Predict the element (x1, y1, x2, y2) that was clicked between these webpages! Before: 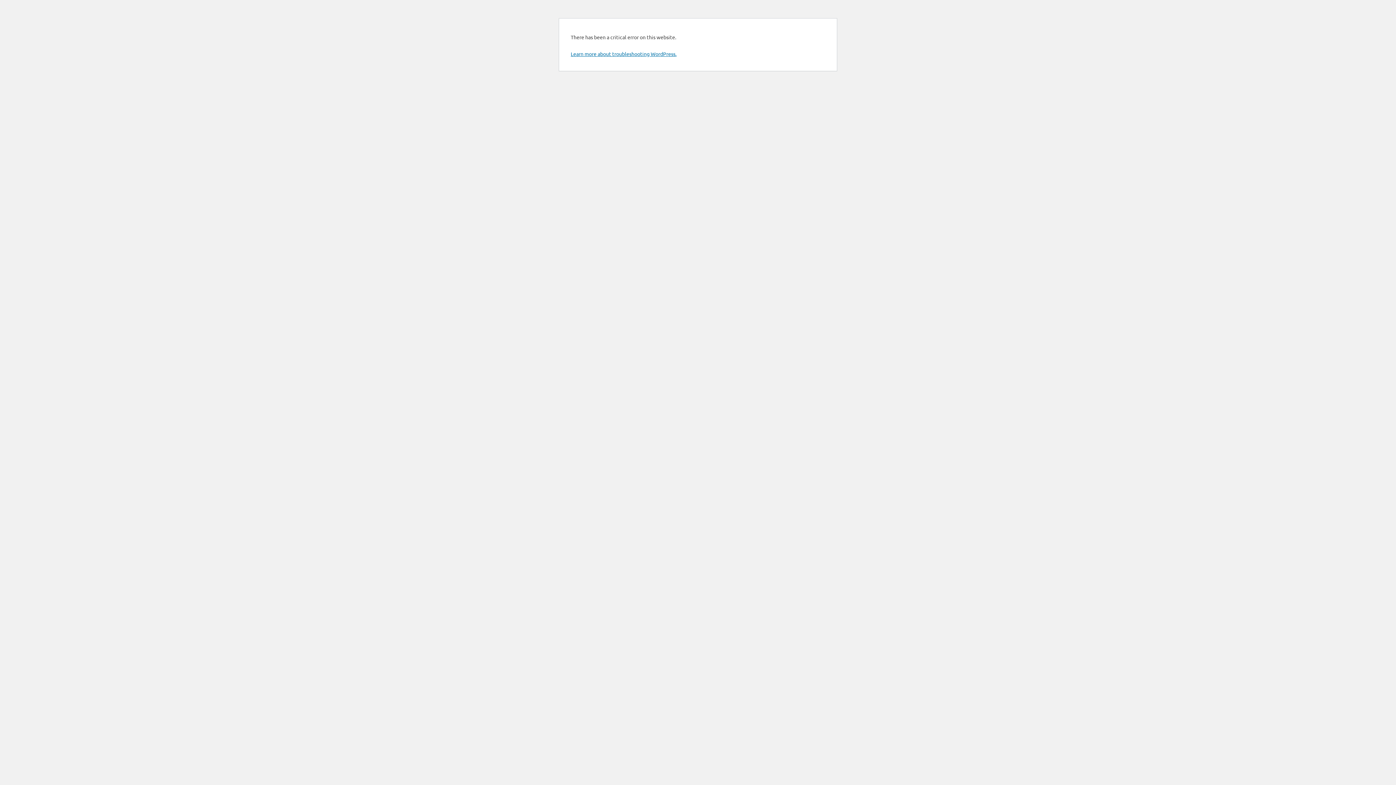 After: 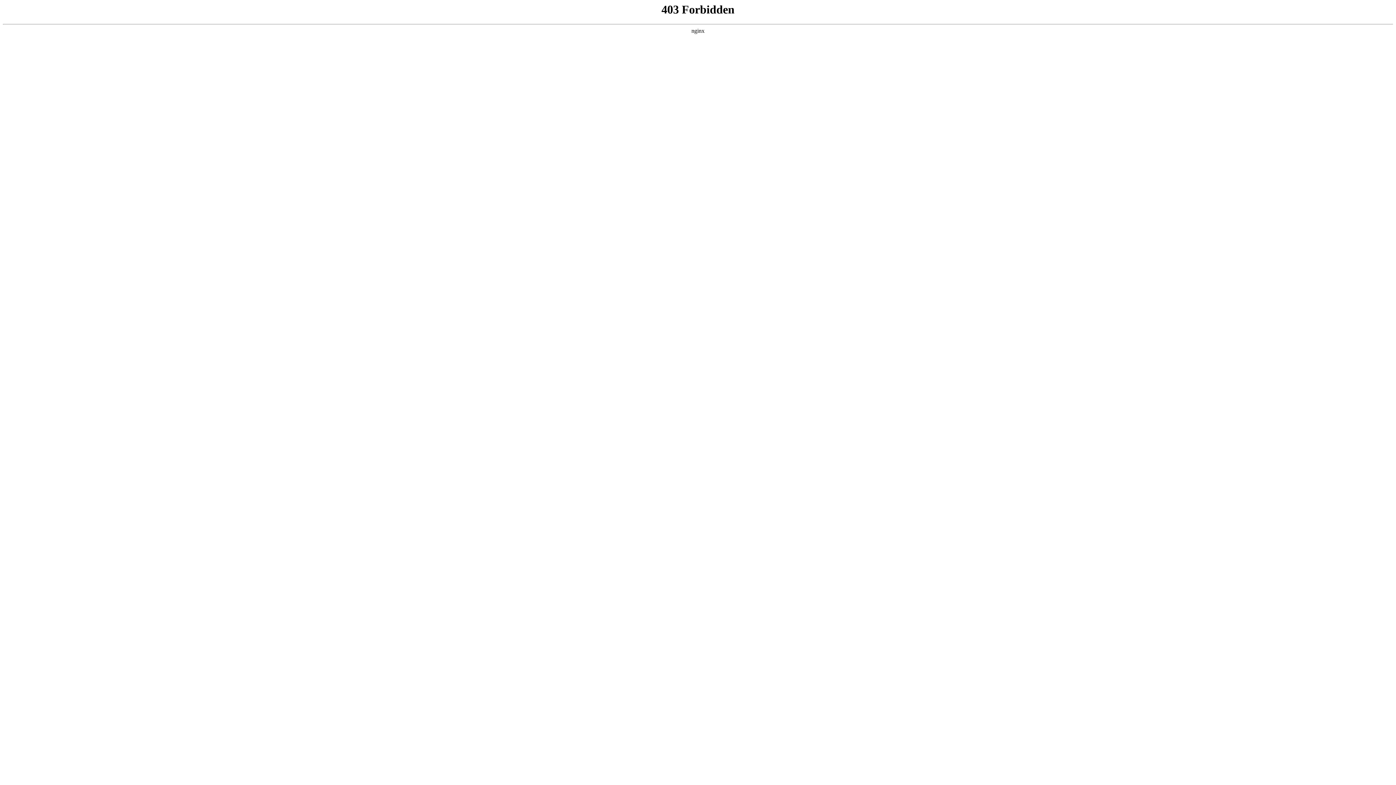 Action: bbox: (570, 50, 676, 57) label: Learn more about troubleshooting WordPress.